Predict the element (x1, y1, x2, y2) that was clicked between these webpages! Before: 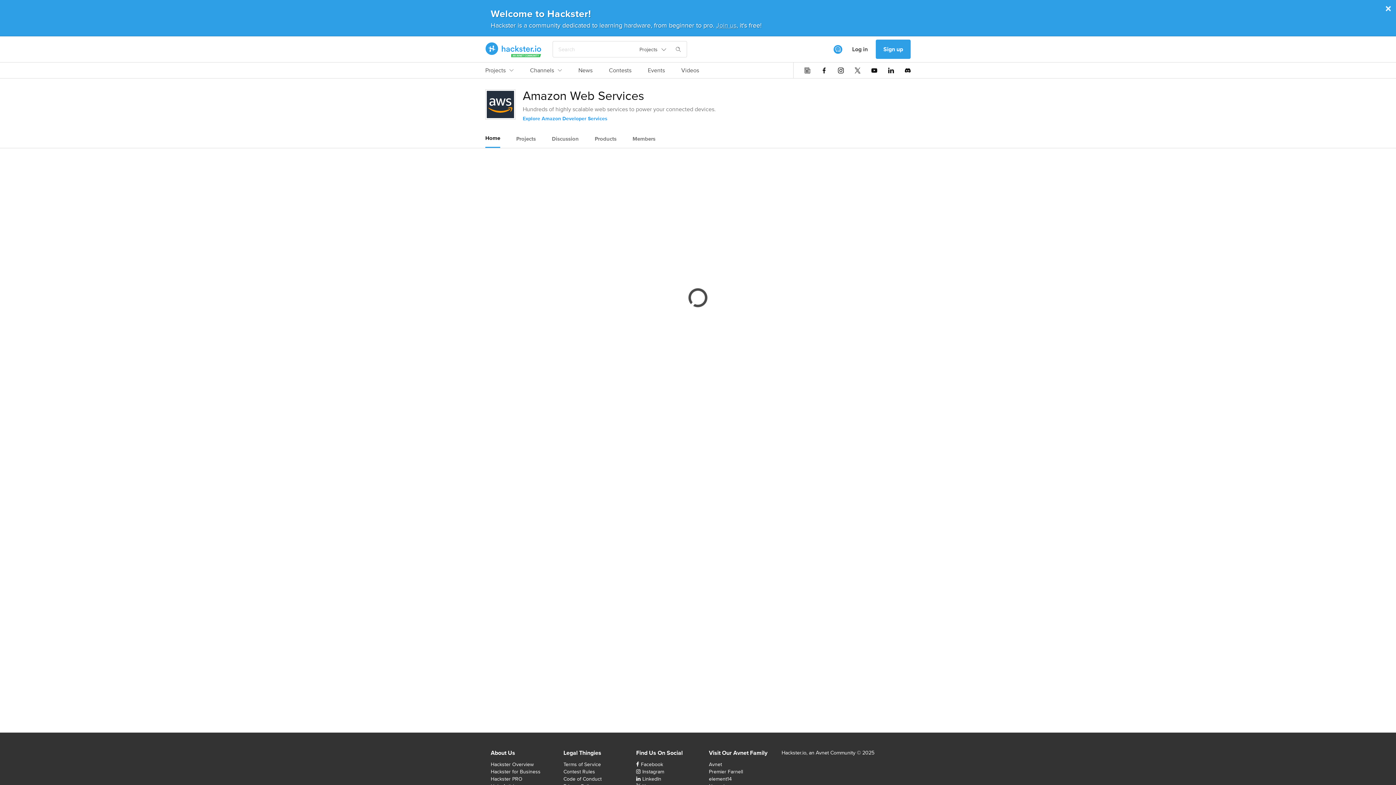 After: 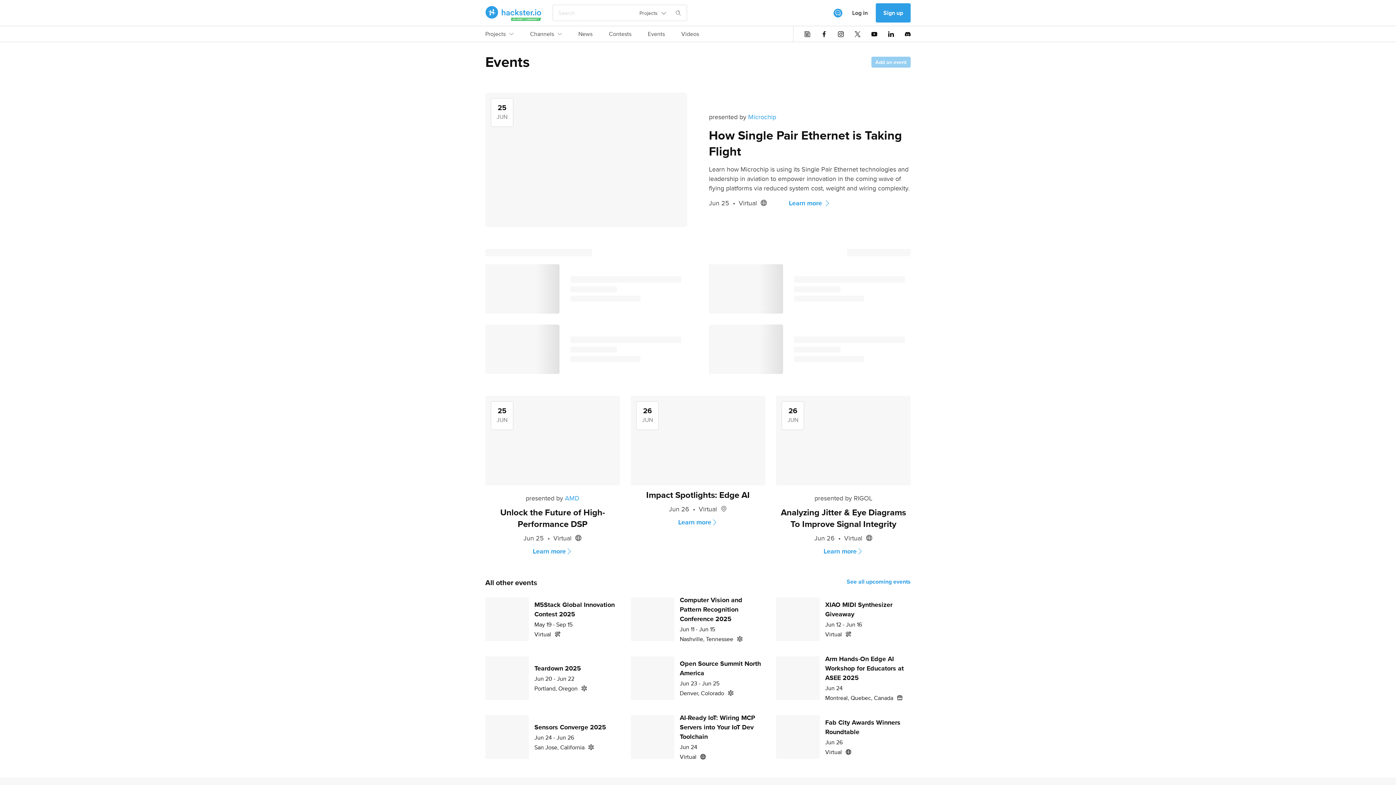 Action: bbox: (648, 66, 665, 78) label: Events